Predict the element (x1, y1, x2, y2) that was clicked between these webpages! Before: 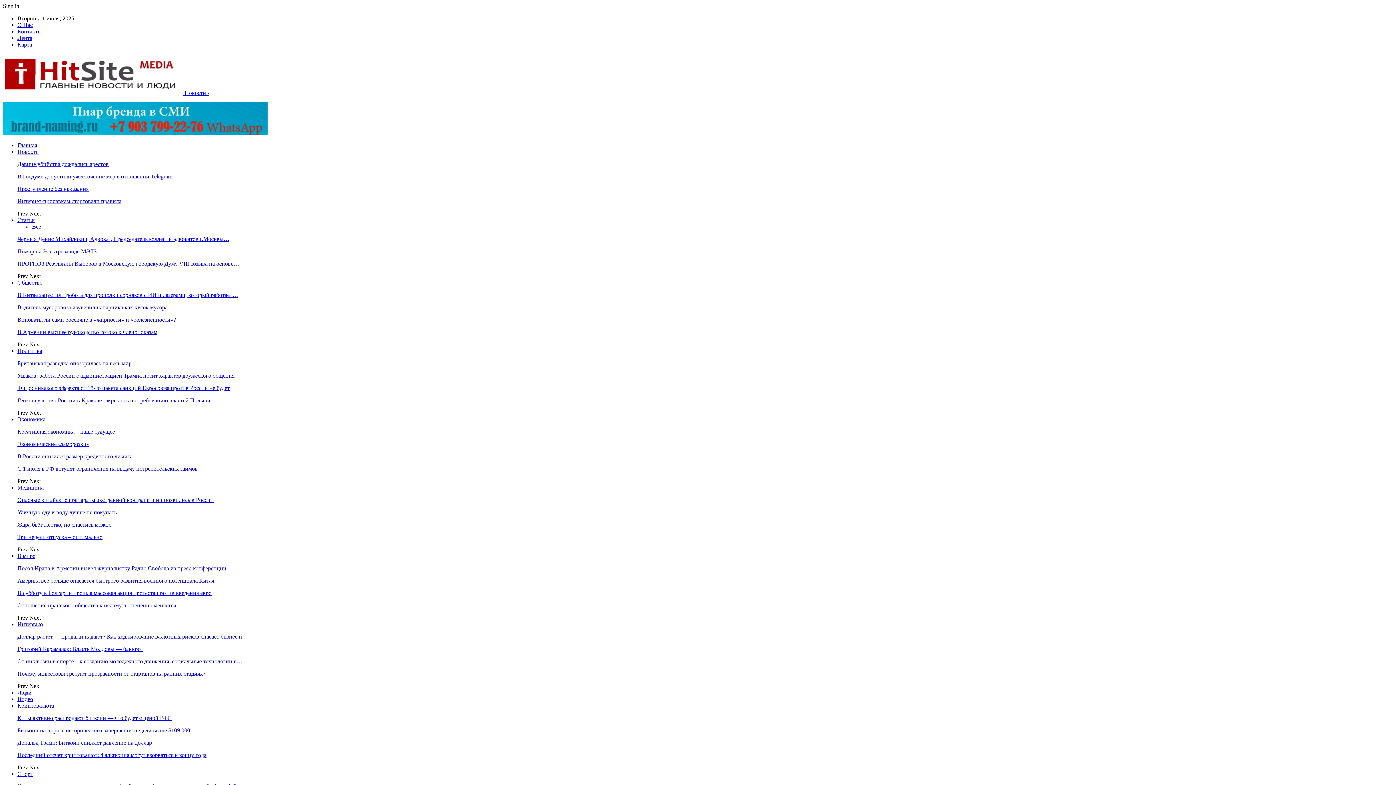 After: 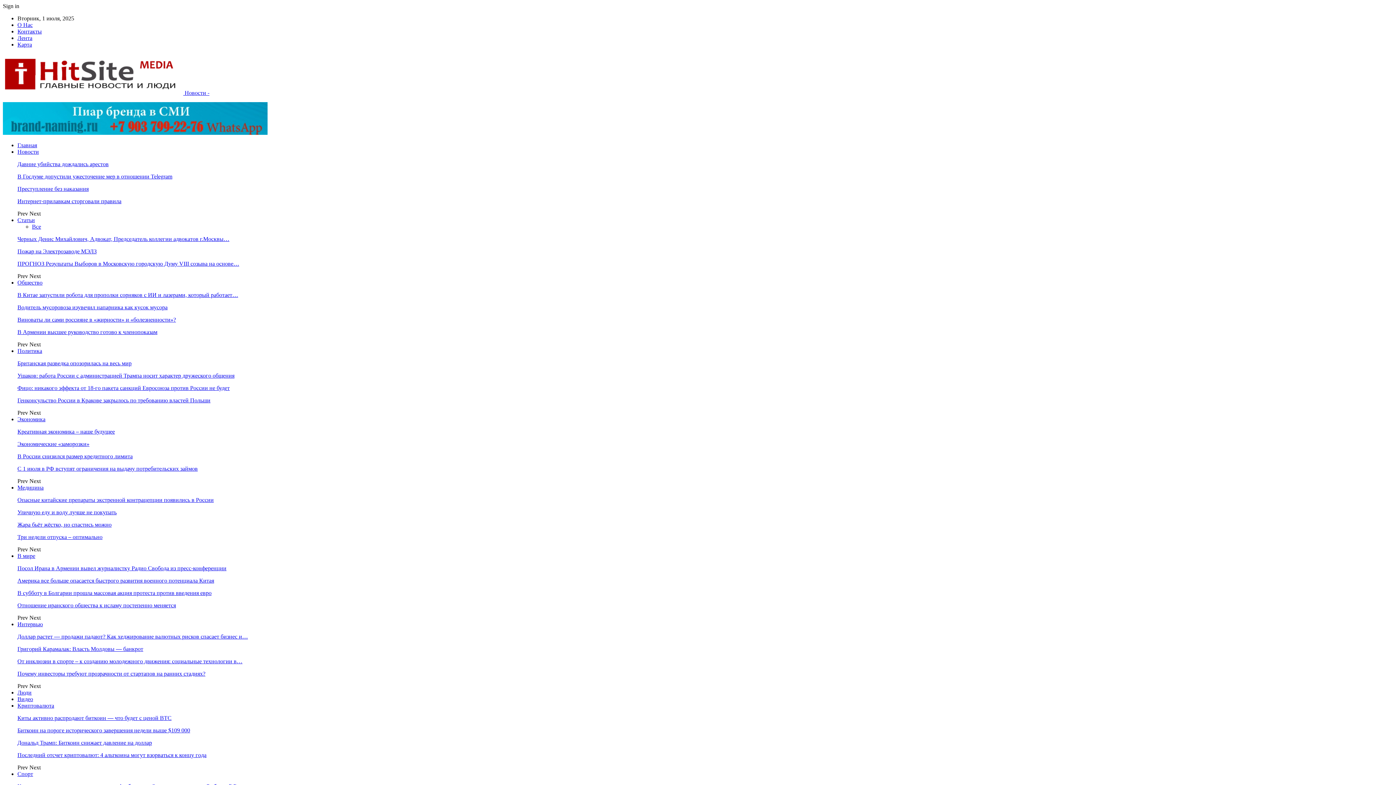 Action: bbox: (17, 683, 29, 689) label: Prev 